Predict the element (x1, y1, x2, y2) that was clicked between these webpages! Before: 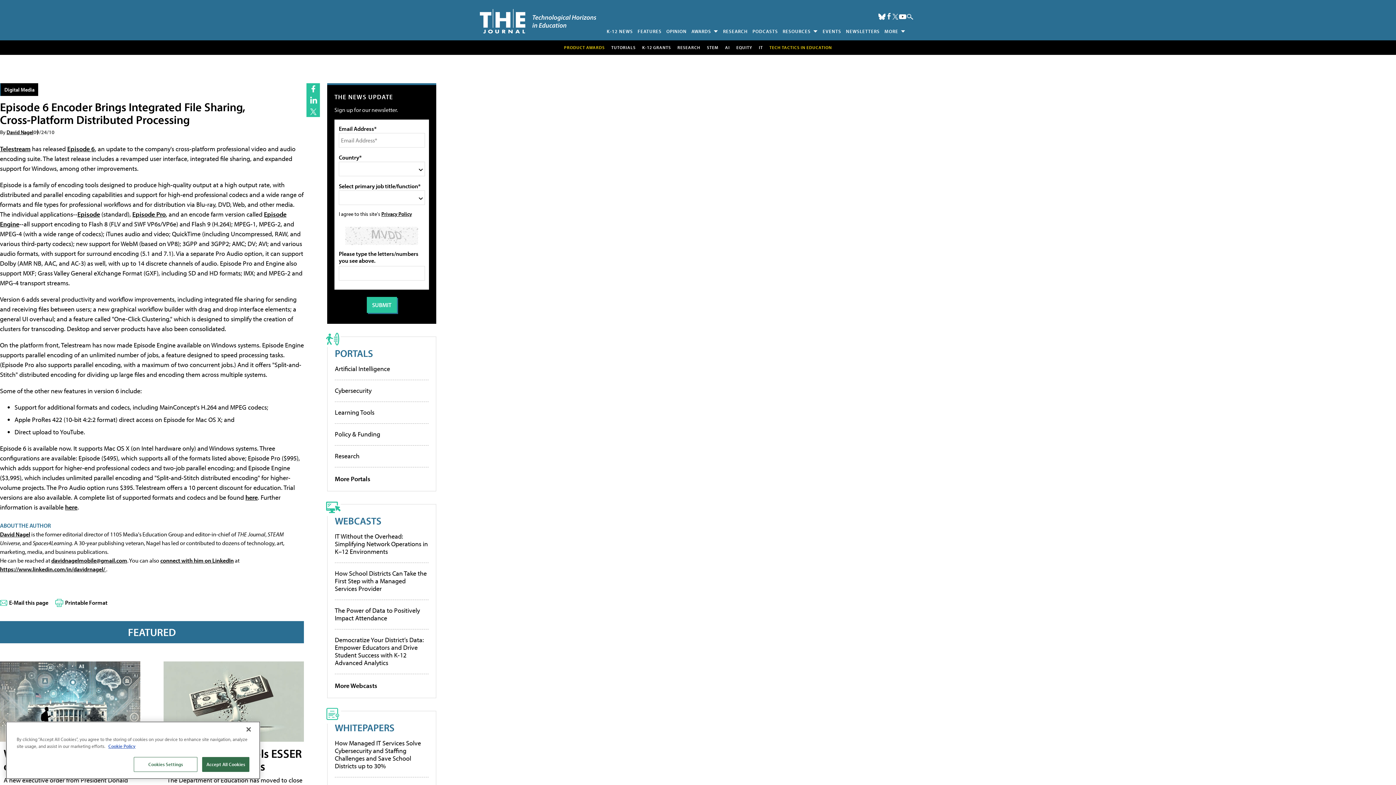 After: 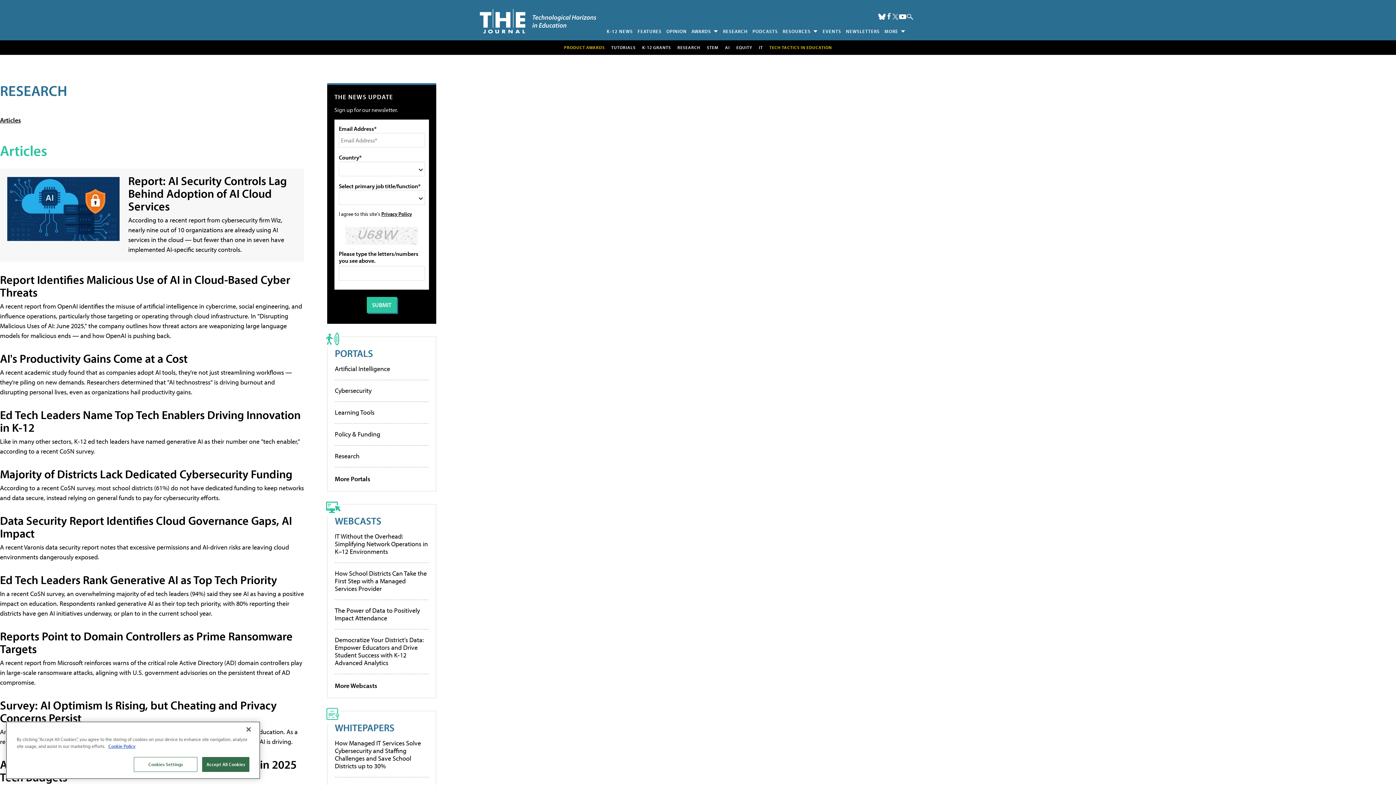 Action: bbox: (334, 451, 359, 460) label: Research